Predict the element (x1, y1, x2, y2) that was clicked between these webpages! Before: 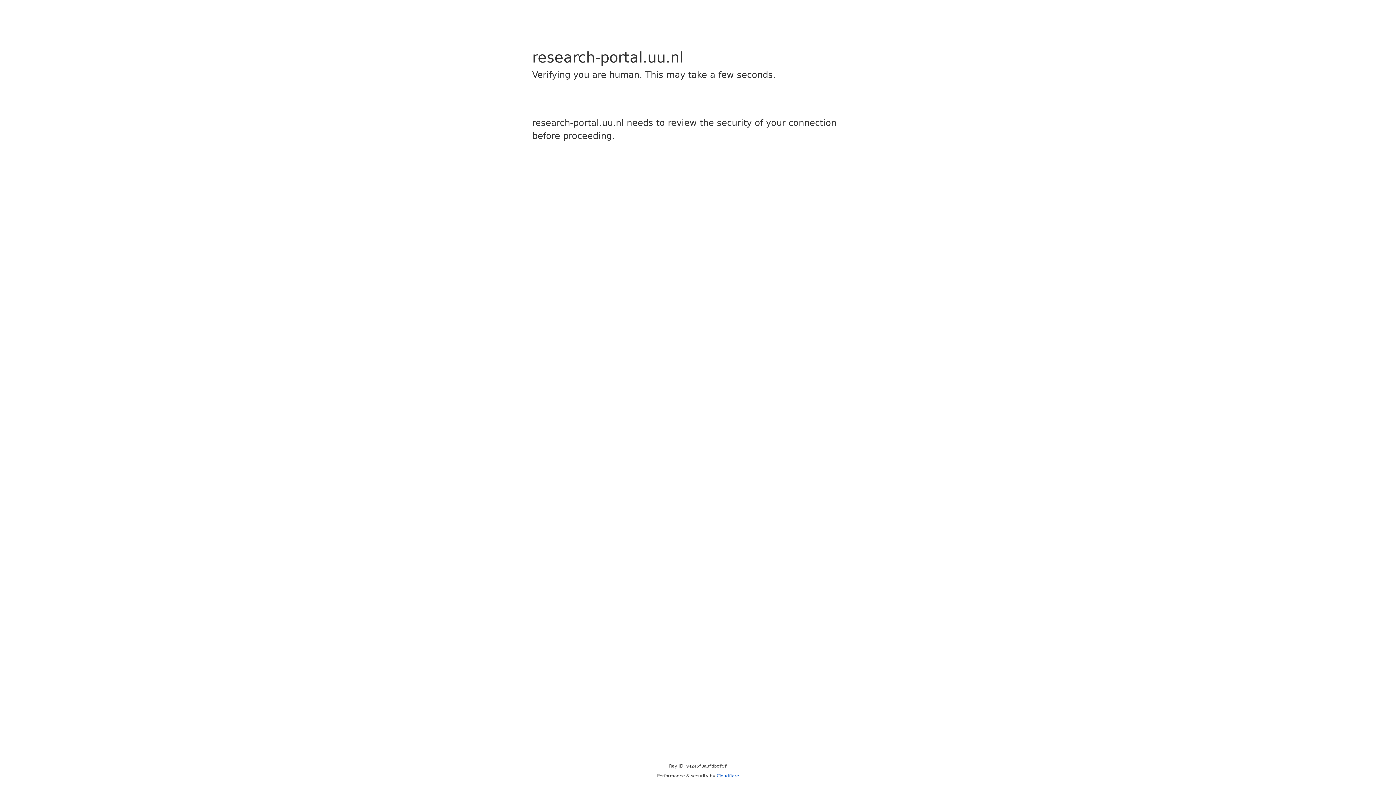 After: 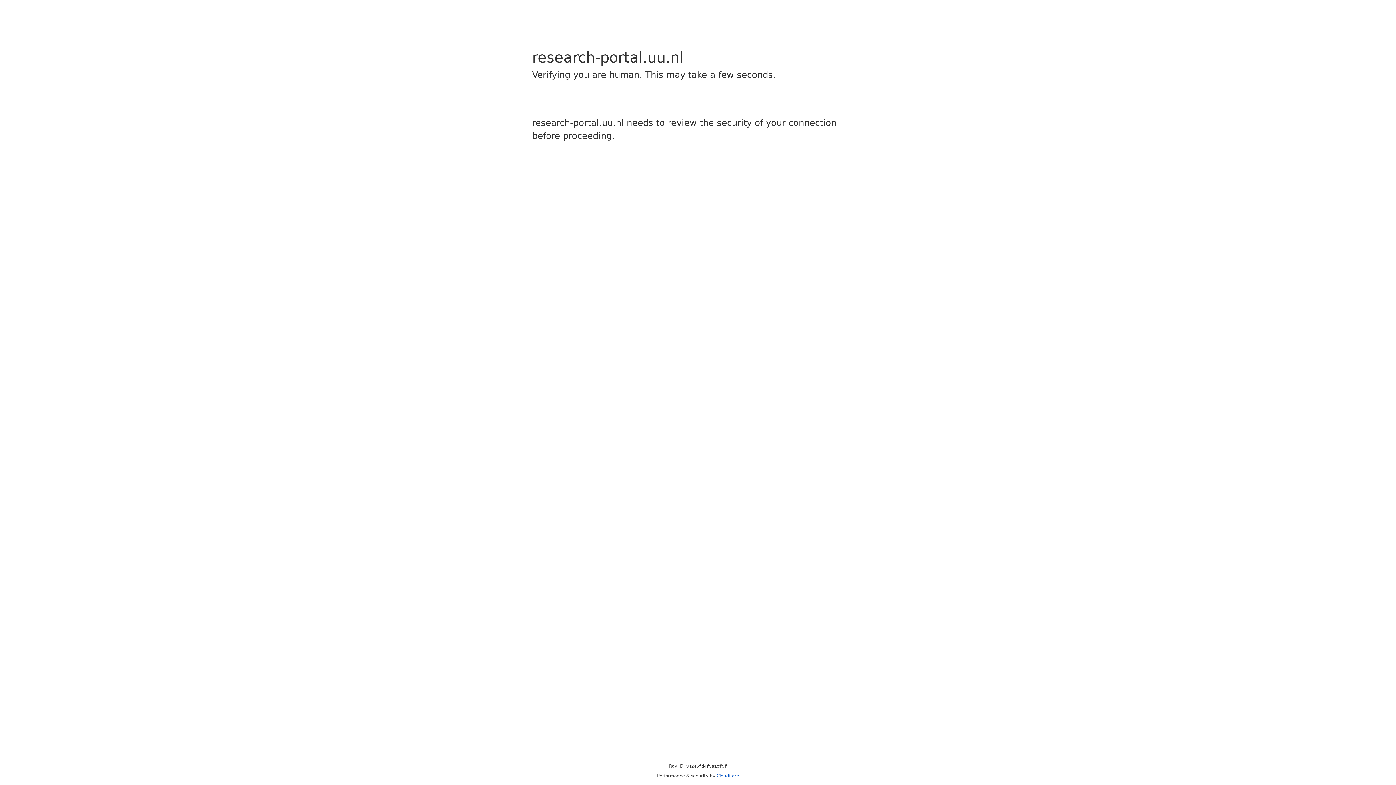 Action: bbox: (716, 773, 739, 778) label: Cloudflare